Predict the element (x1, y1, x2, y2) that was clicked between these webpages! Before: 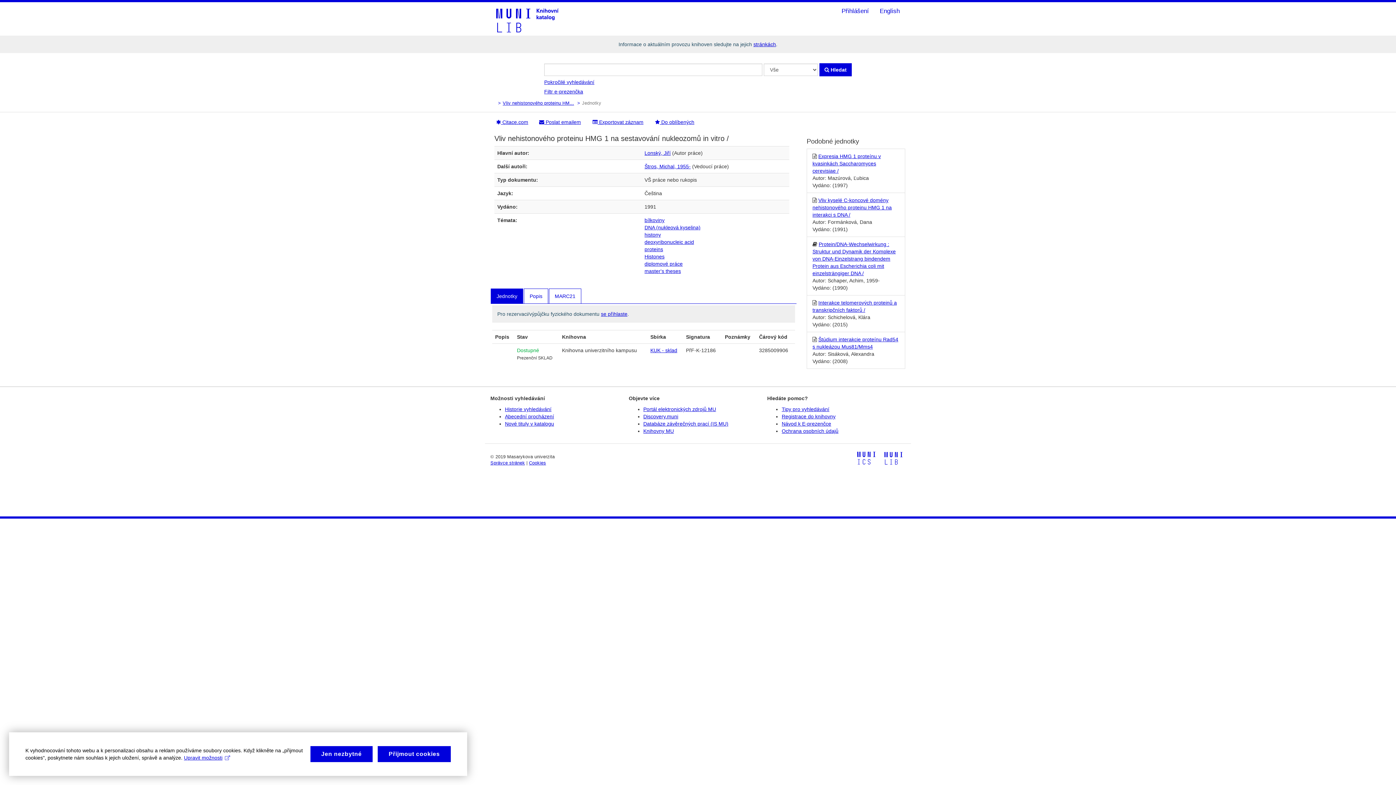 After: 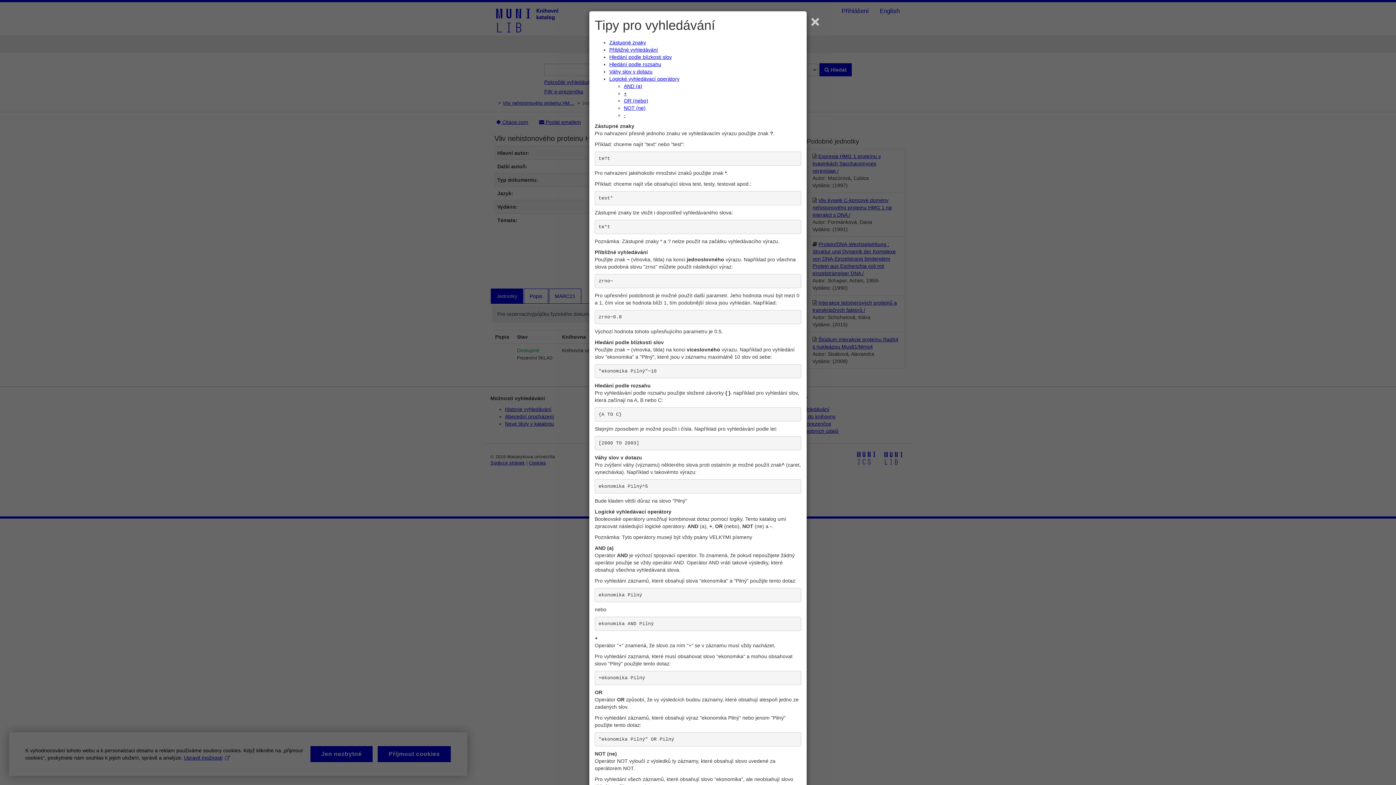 Action: label: Tipy pro vyhledávání bbox: (781, 406, 829, 412)